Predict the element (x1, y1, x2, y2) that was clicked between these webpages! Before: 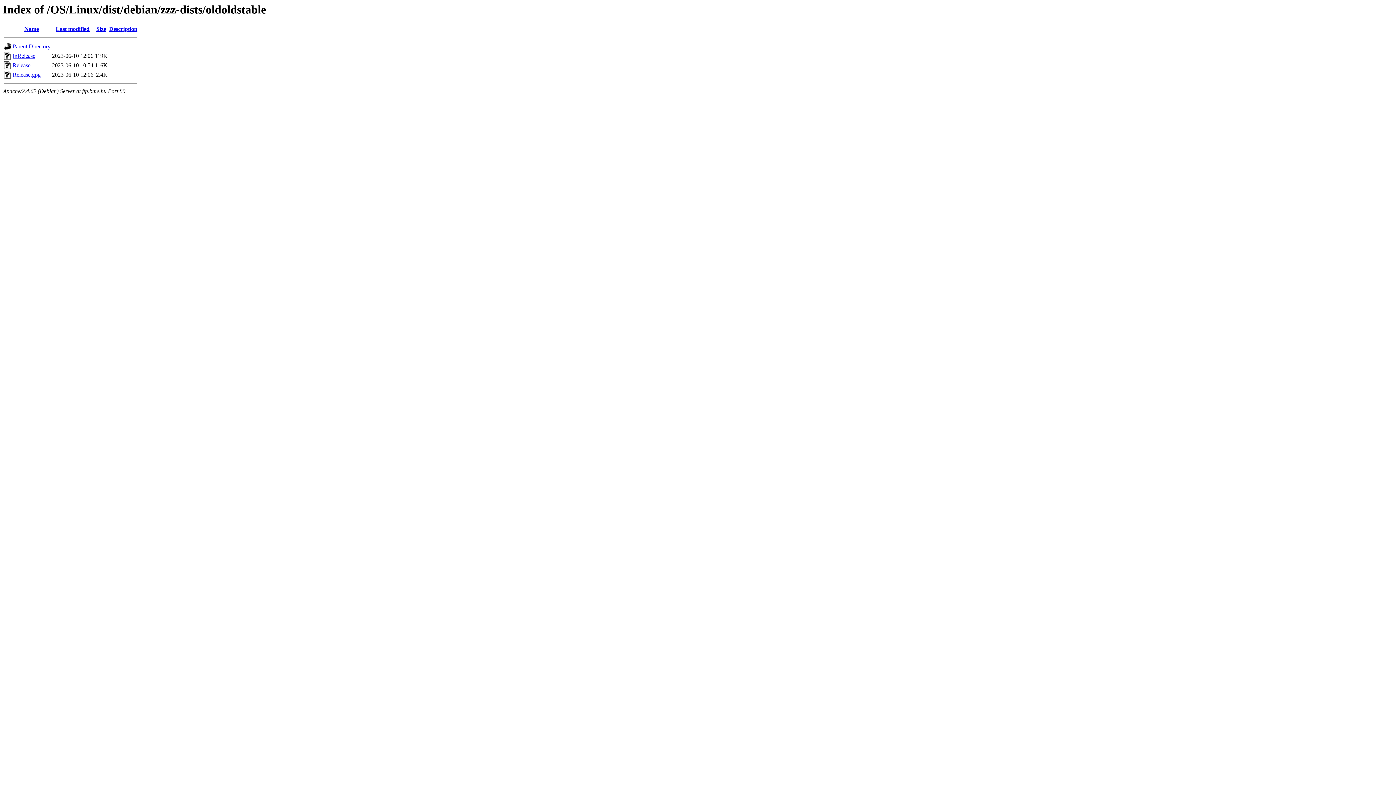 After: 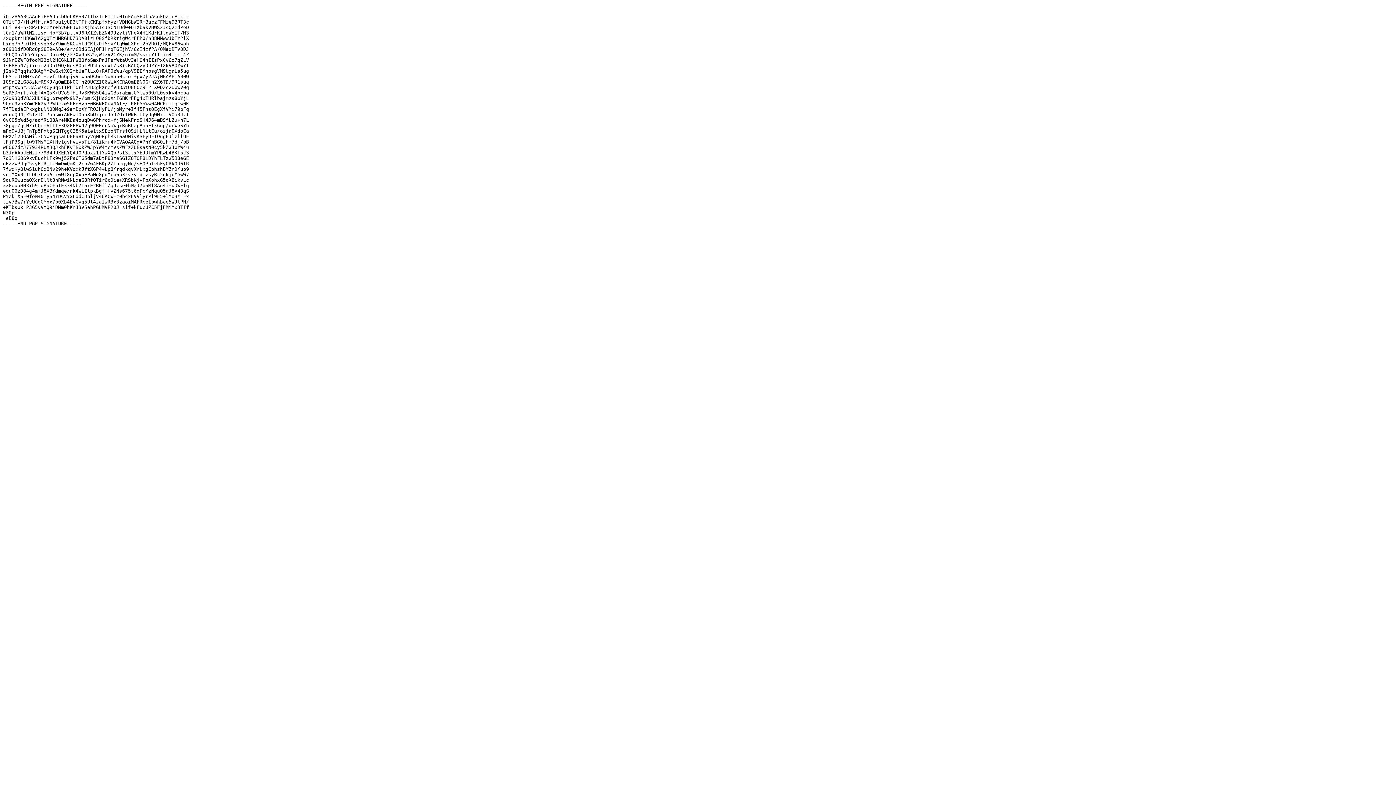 Action: label: Release.gpg bbox: (12, 71, 40, 77)